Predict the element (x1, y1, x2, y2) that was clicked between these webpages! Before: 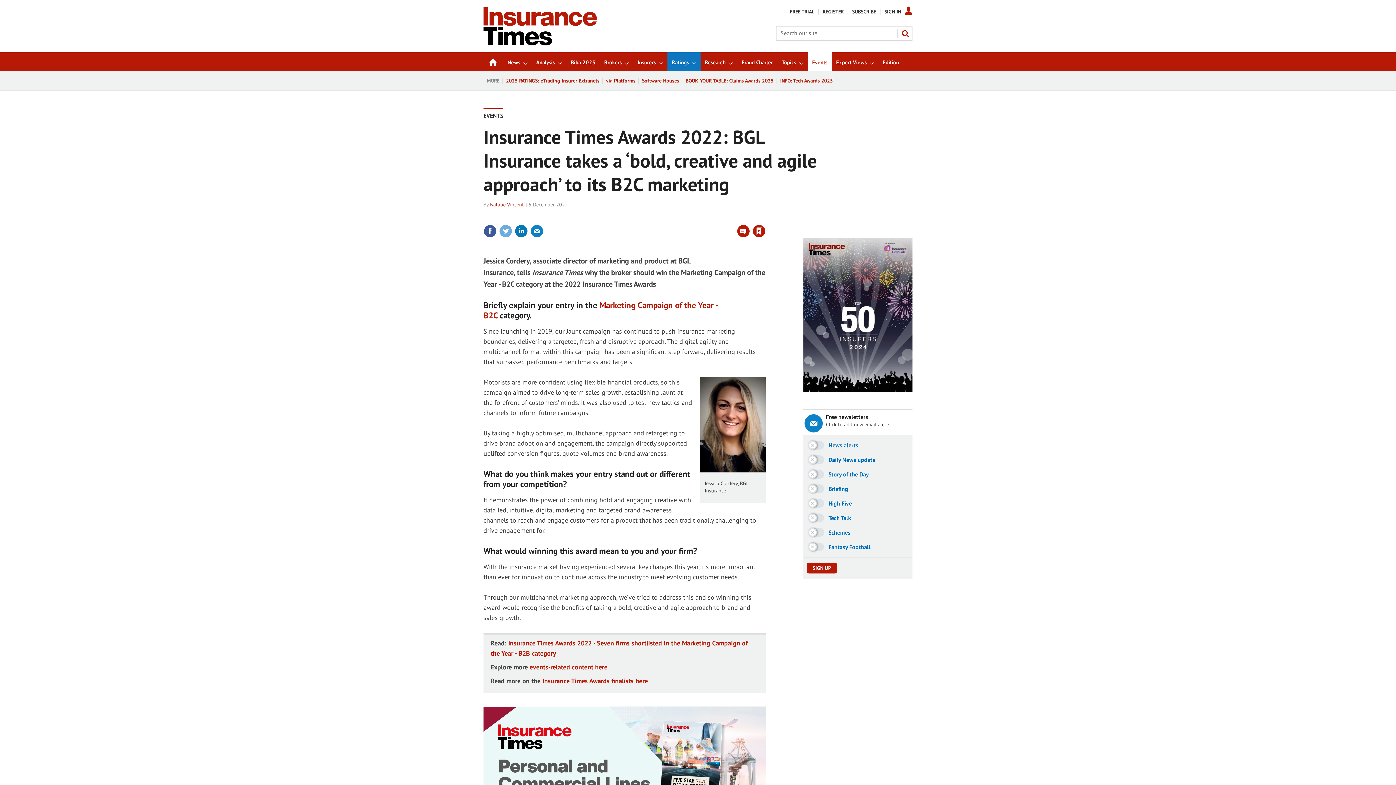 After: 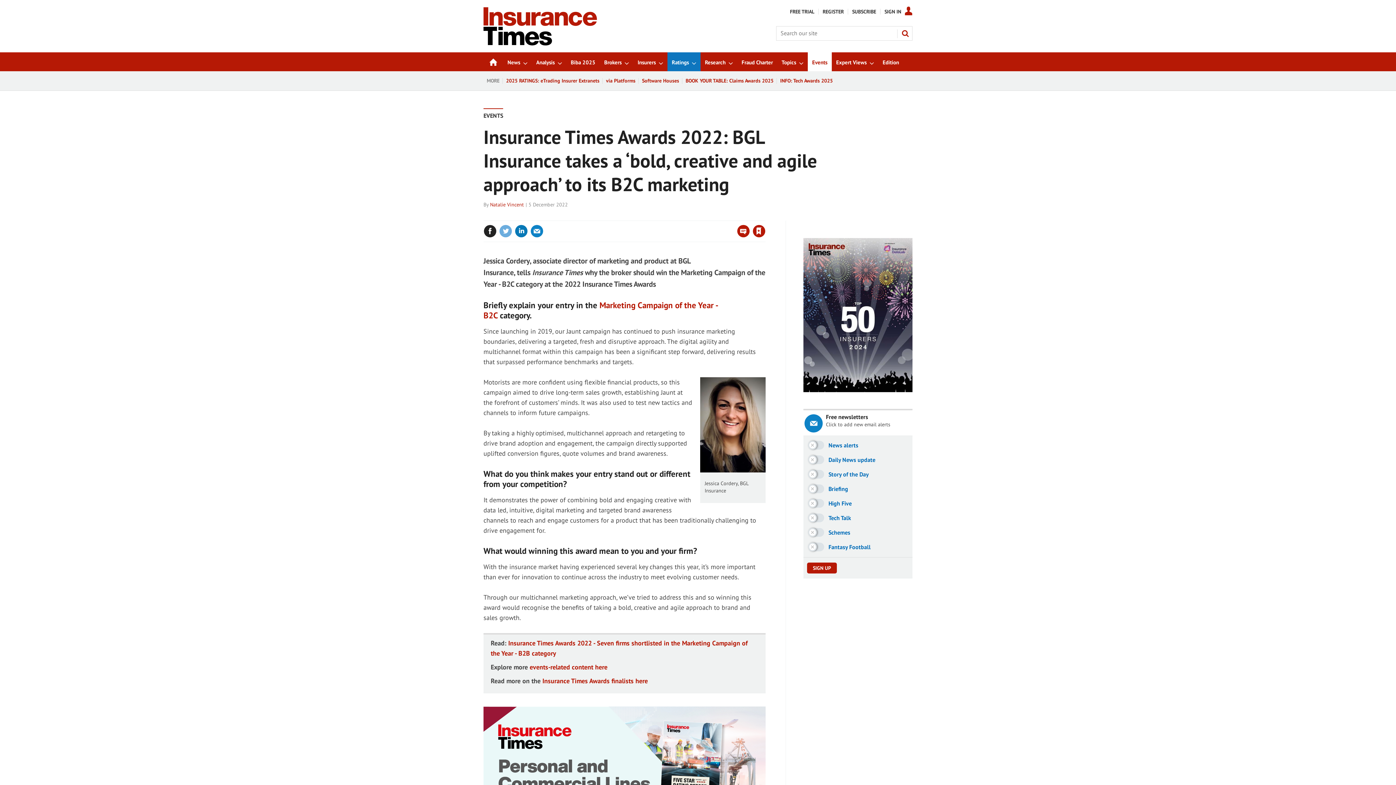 Action: bbox: (483, 224, 496, 237)